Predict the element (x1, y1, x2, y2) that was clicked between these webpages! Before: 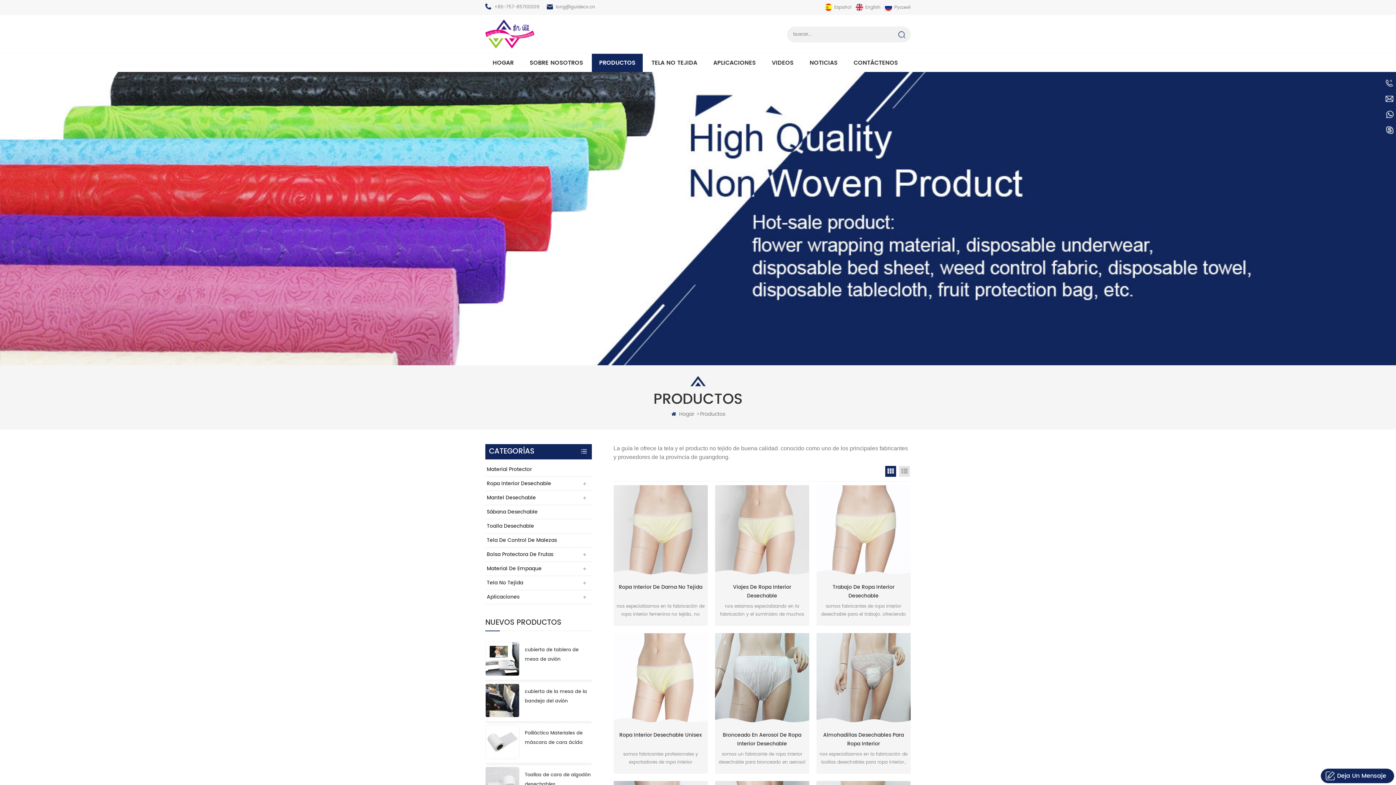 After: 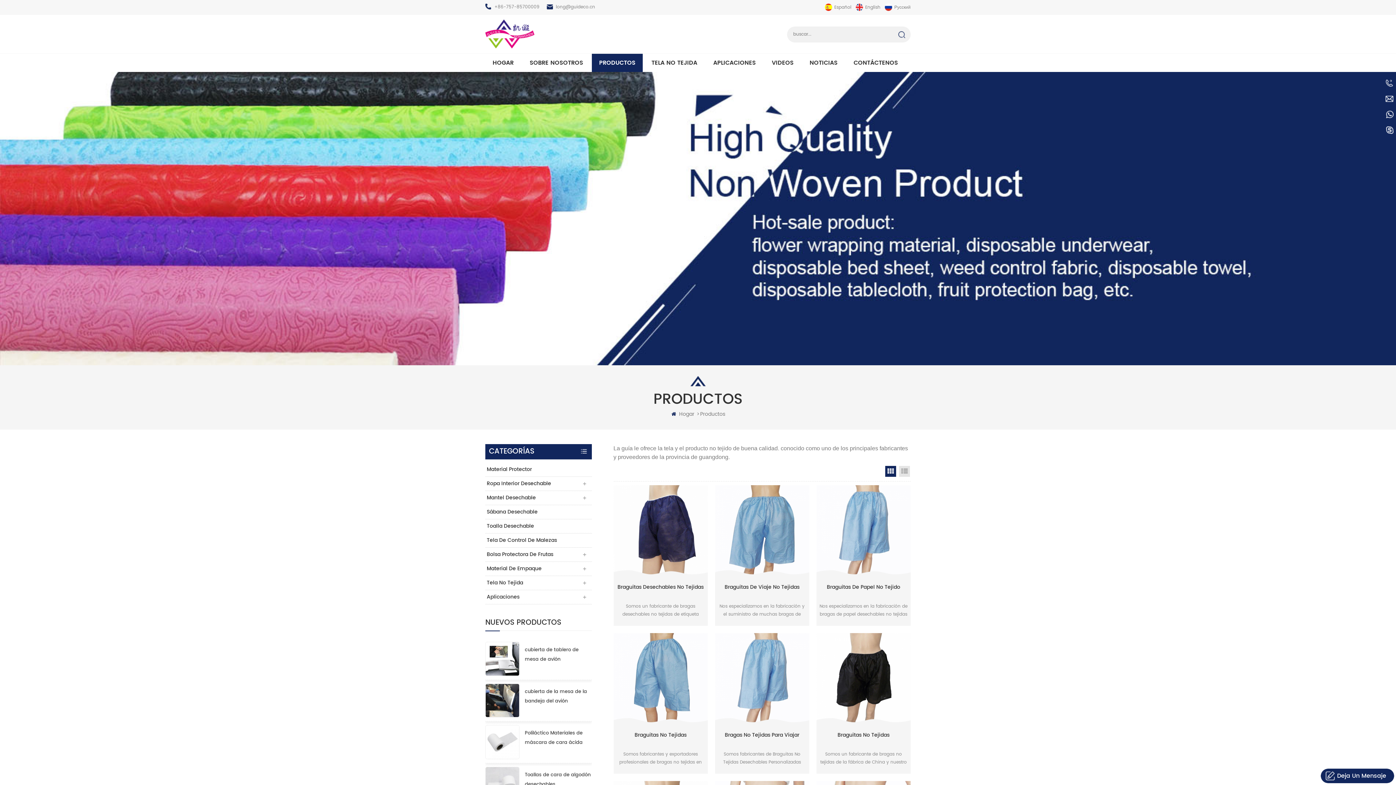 Action: bbox: (592, 53, 642, 72) label: PRODUCTOS